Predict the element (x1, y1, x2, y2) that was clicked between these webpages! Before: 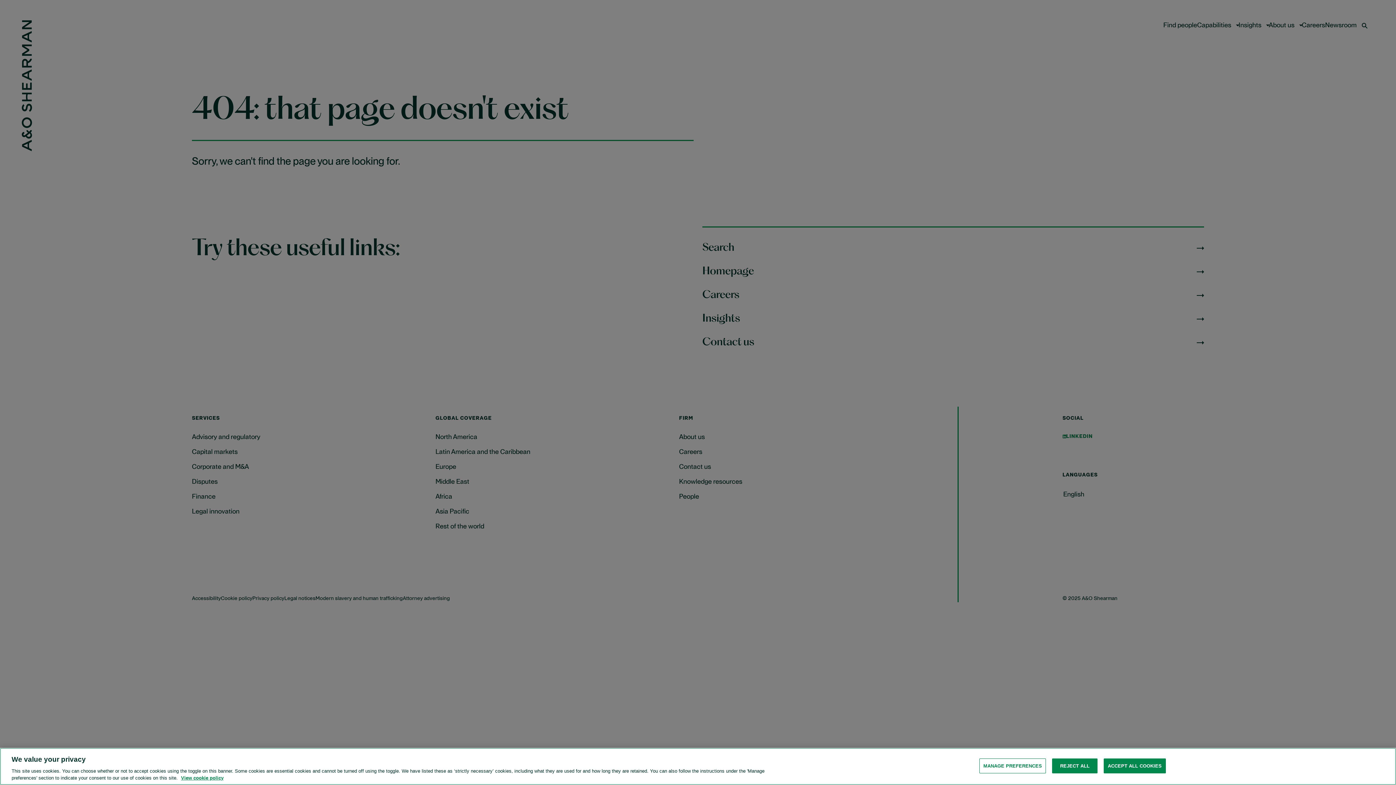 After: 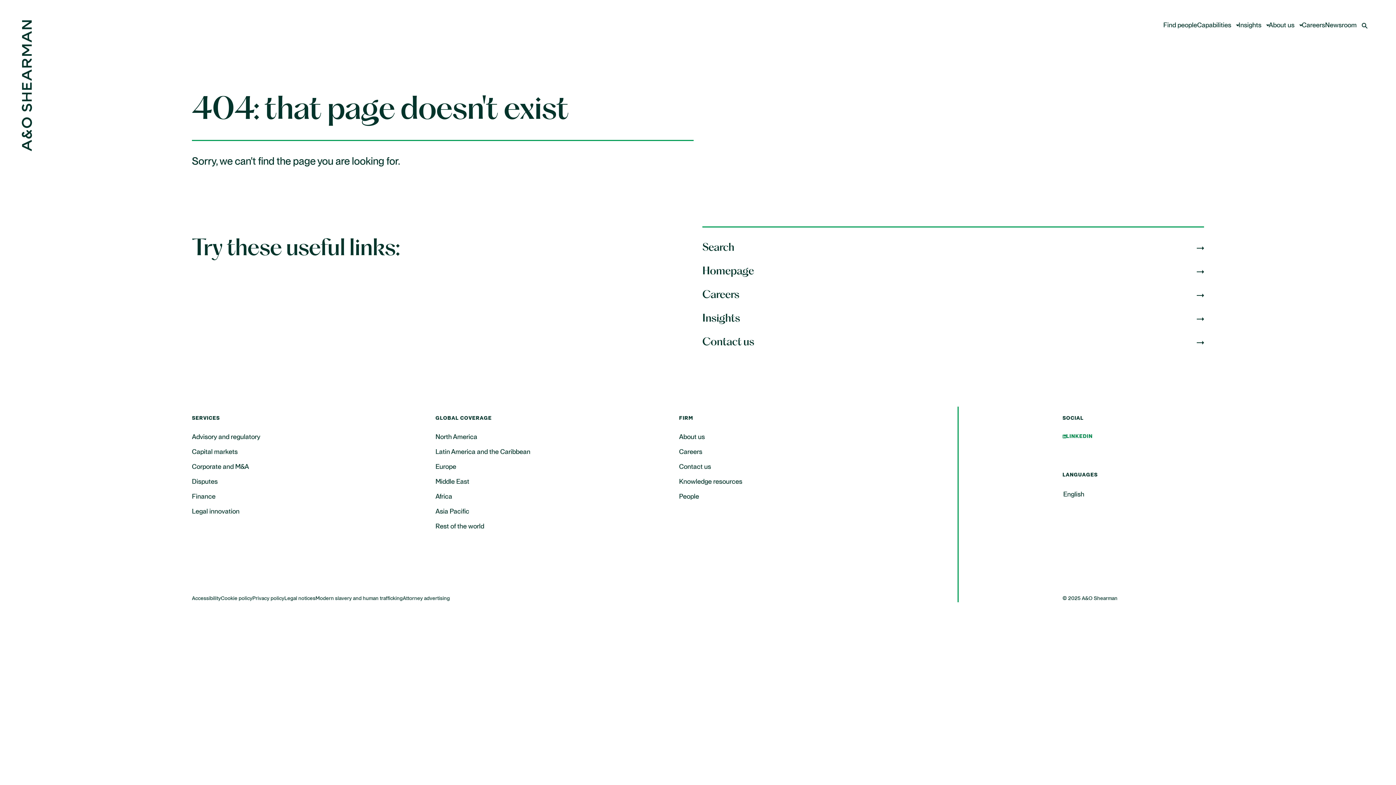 Action: label: REJECT ALL bbox: (1052, 758, 1097, 773)